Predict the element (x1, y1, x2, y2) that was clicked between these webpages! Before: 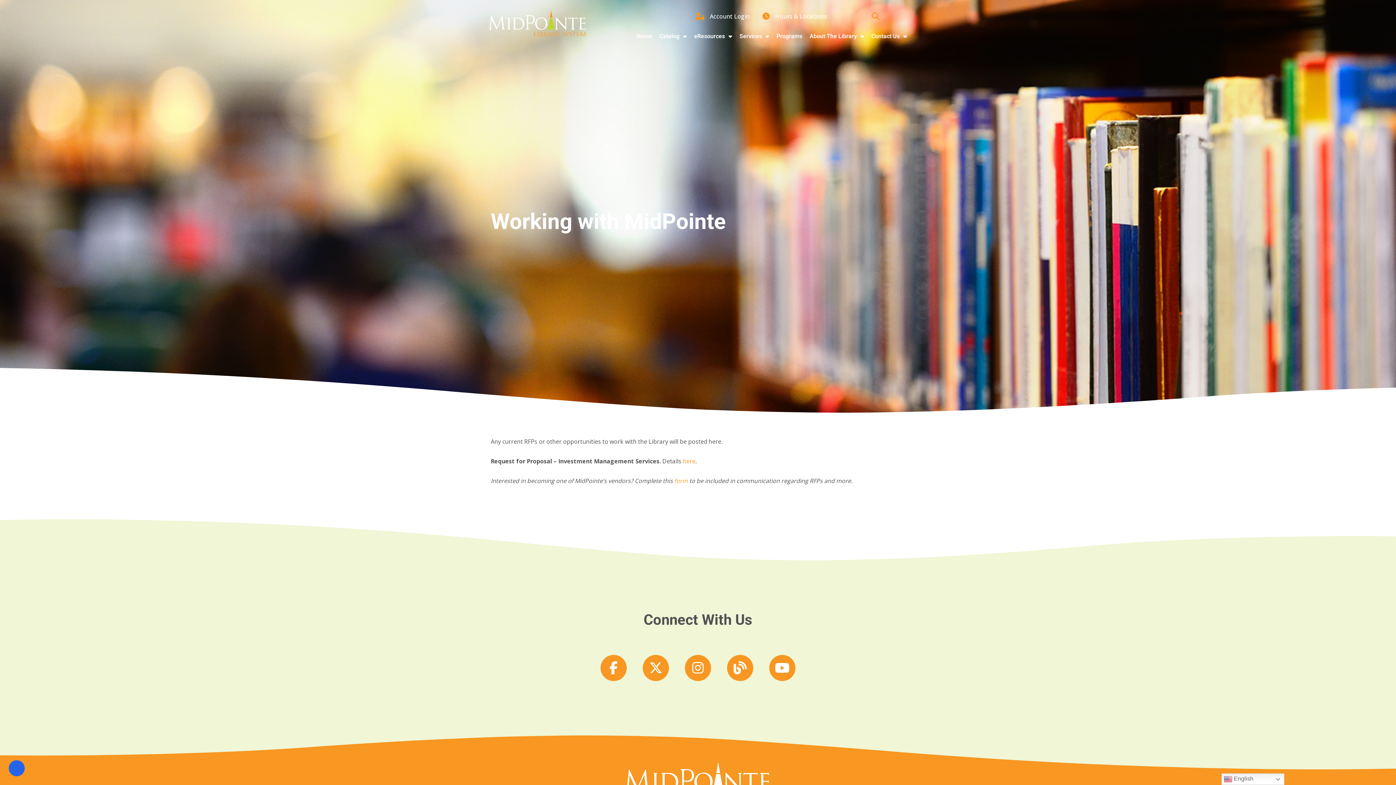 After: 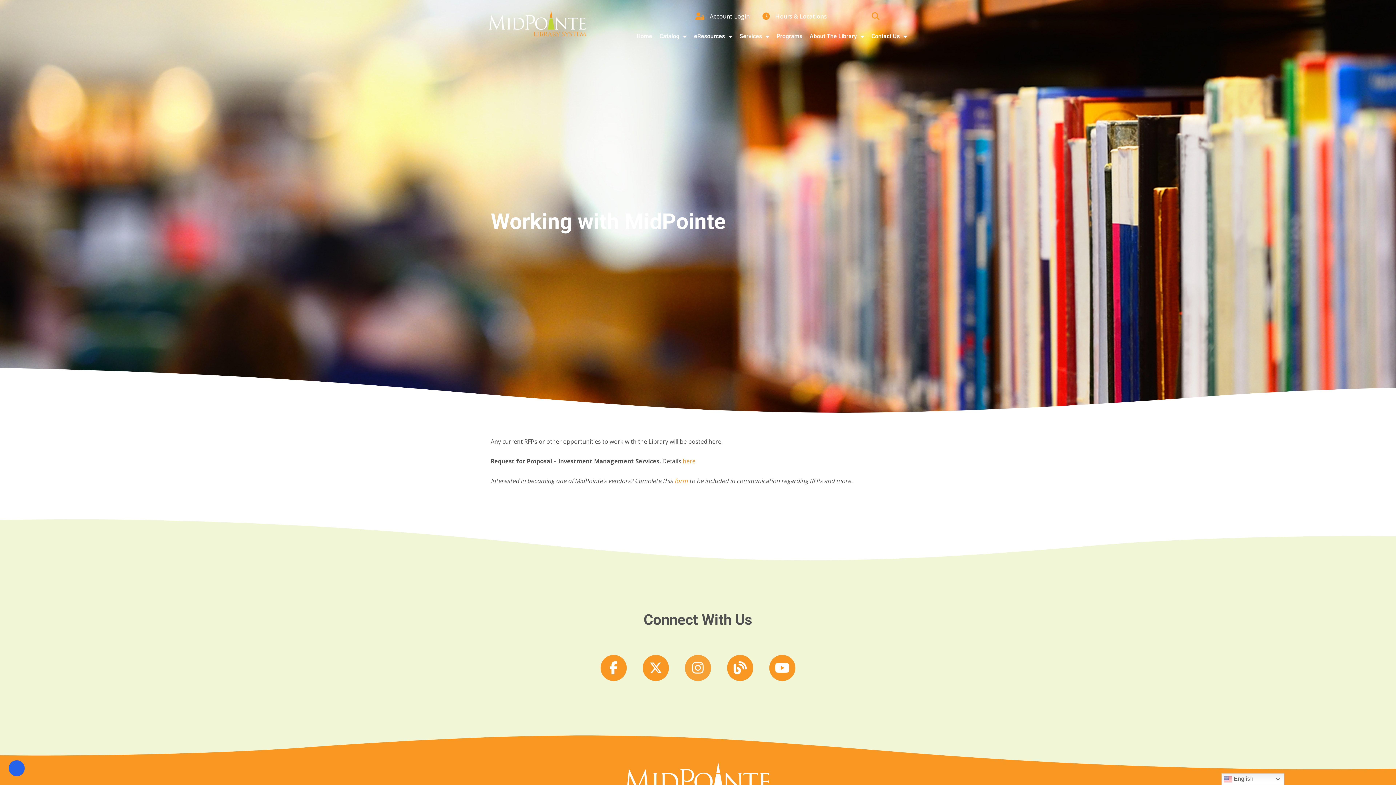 Action: label: Instagram bbox: (685, 655, 711, 681)